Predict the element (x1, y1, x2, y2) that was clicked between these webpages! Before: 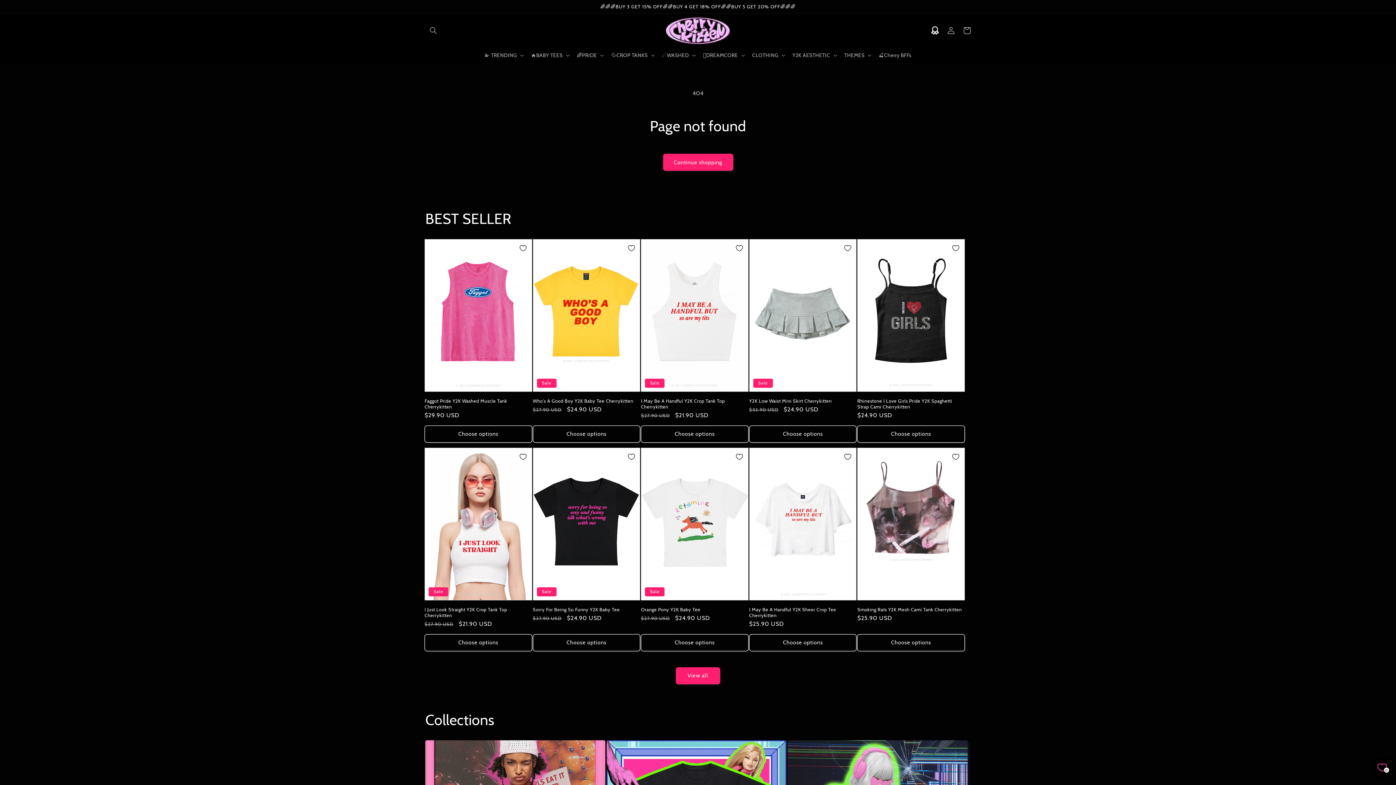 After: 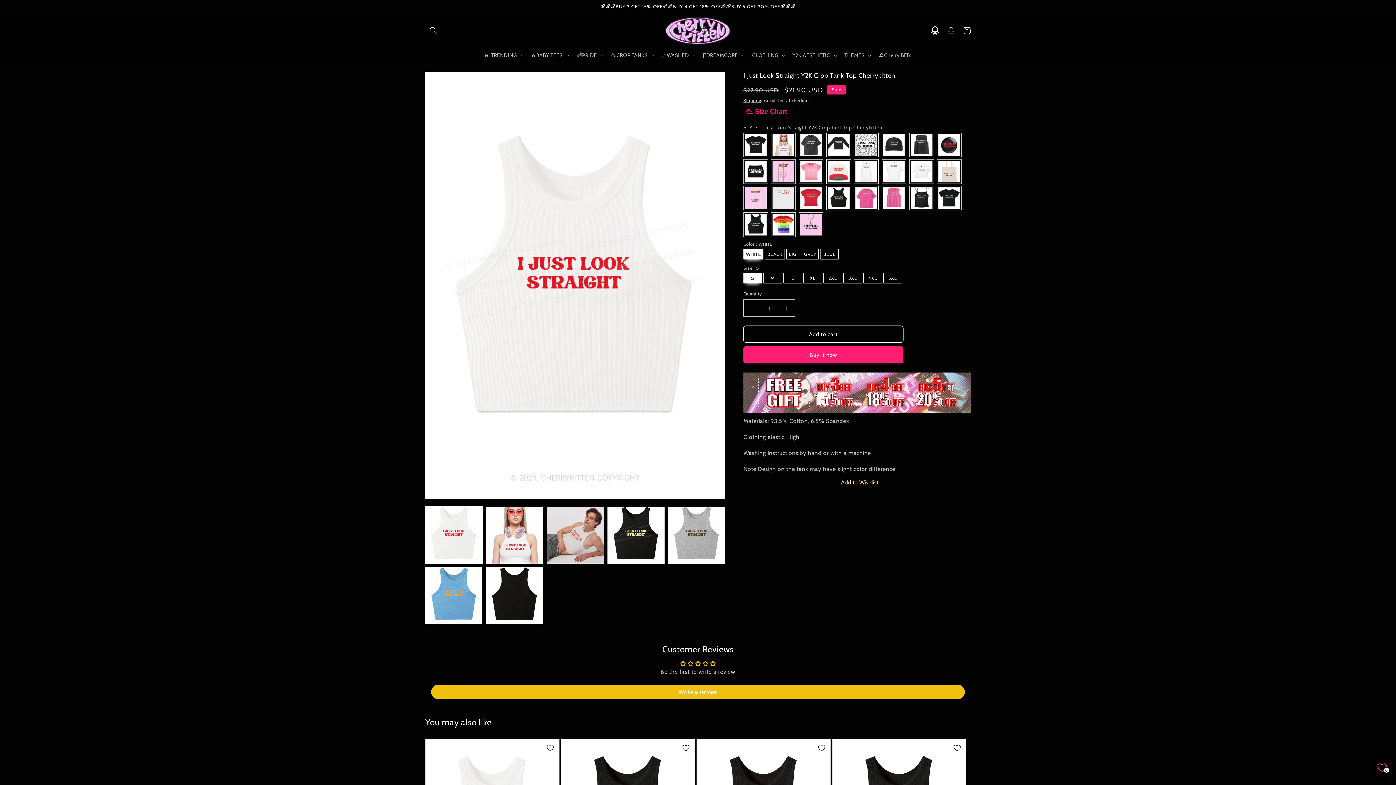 Action: bbox: (424, 606, 532, 618) label: I Just Look Straight Y2K Crop Tank Top Cherrykitten